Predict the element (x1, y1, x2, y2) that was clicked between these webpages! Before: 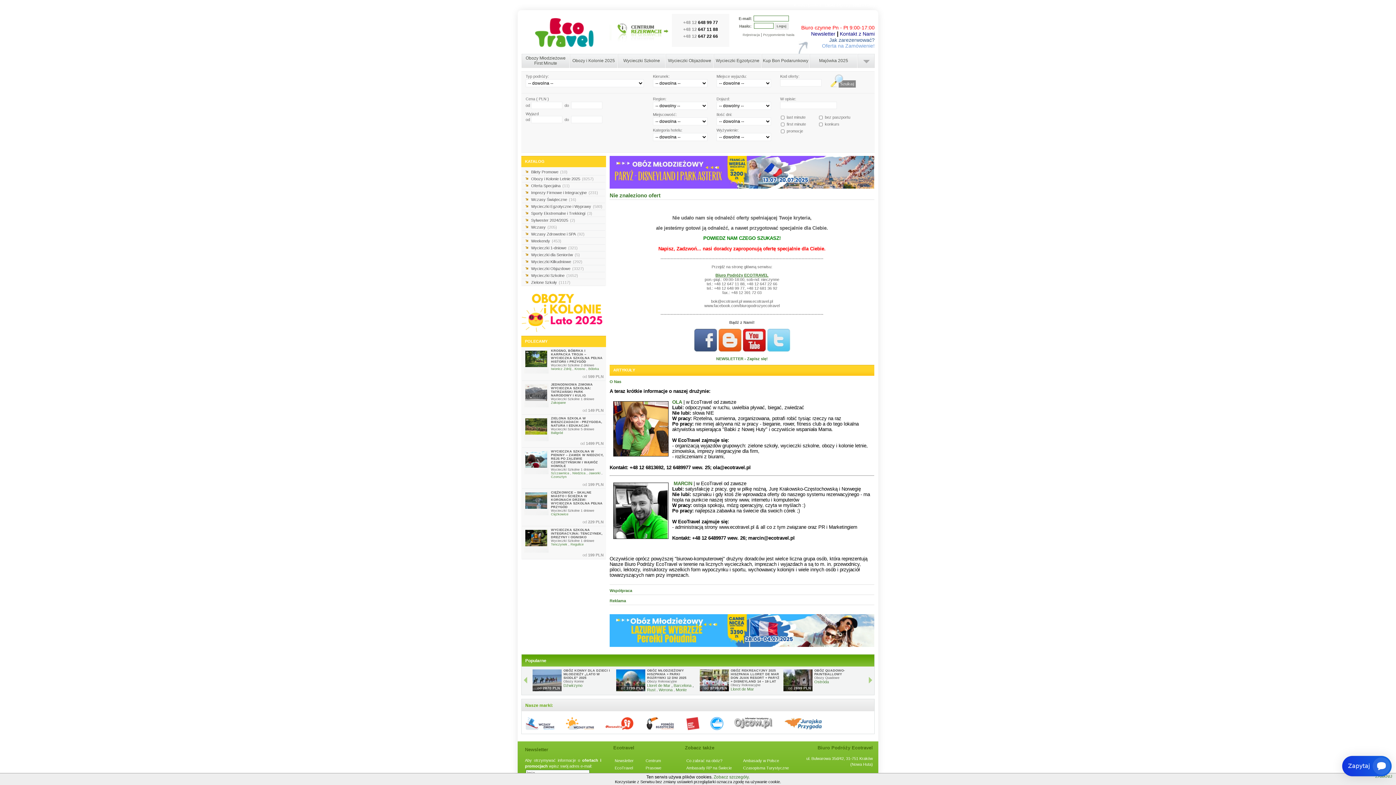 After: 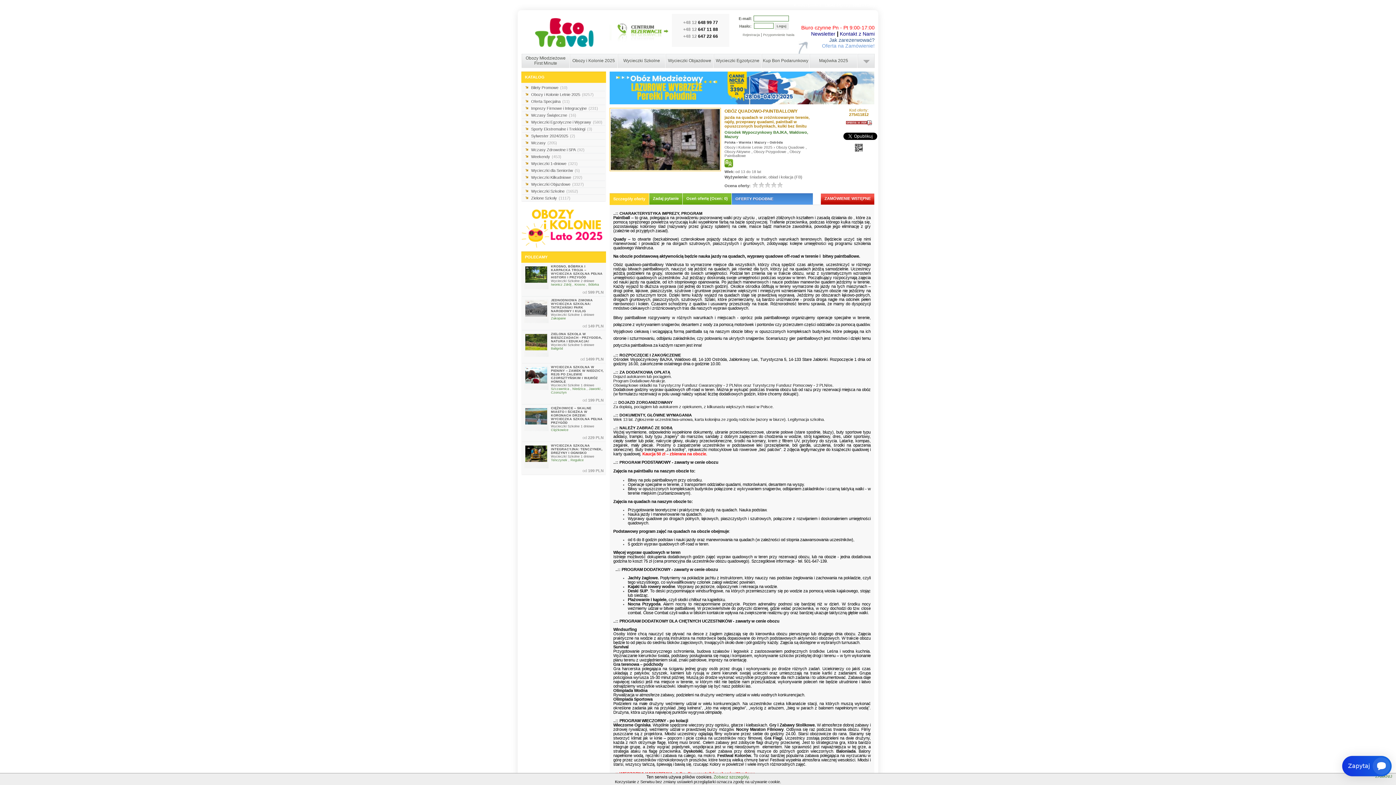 Action: label: OBÓZ QUADOWO-PAINTBALLOWY bbox: (814, 669, 845, 676)